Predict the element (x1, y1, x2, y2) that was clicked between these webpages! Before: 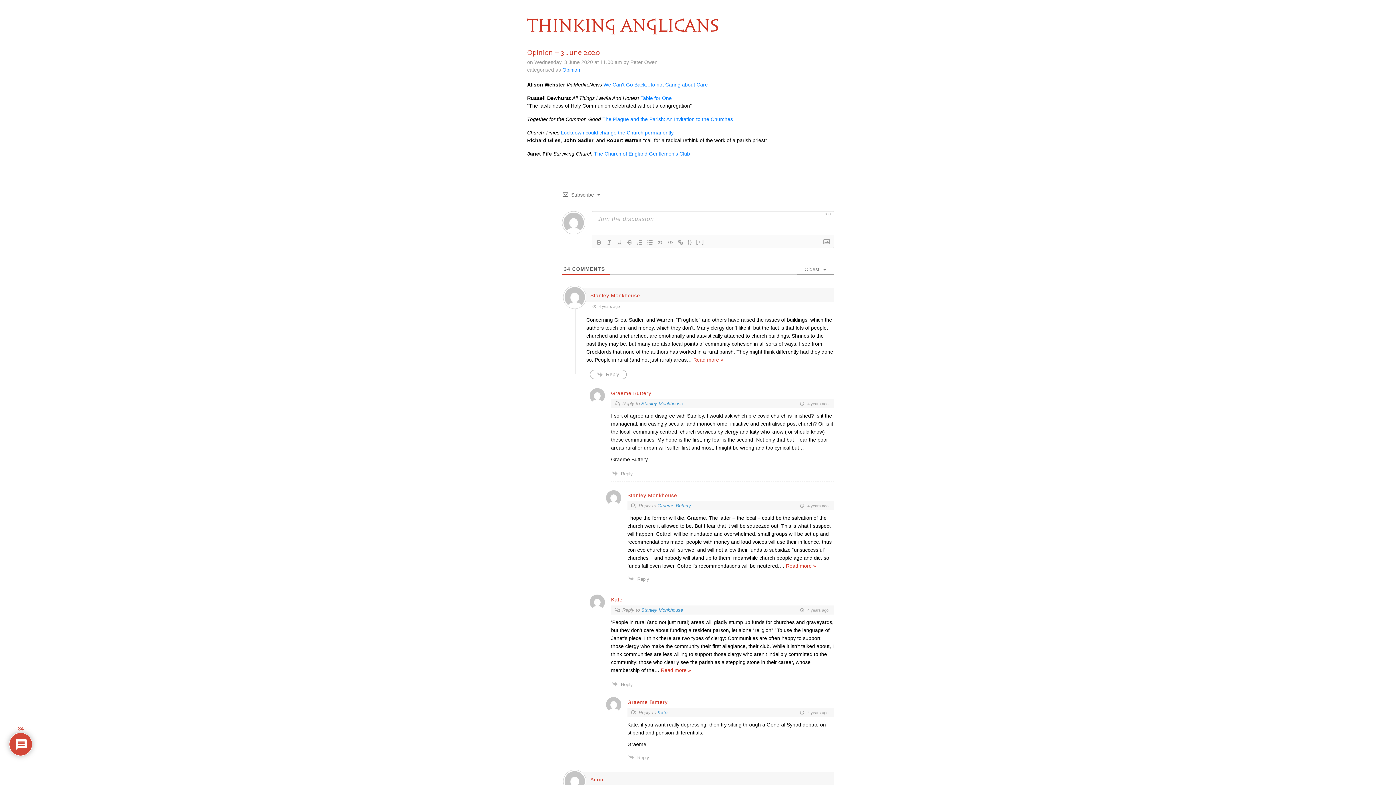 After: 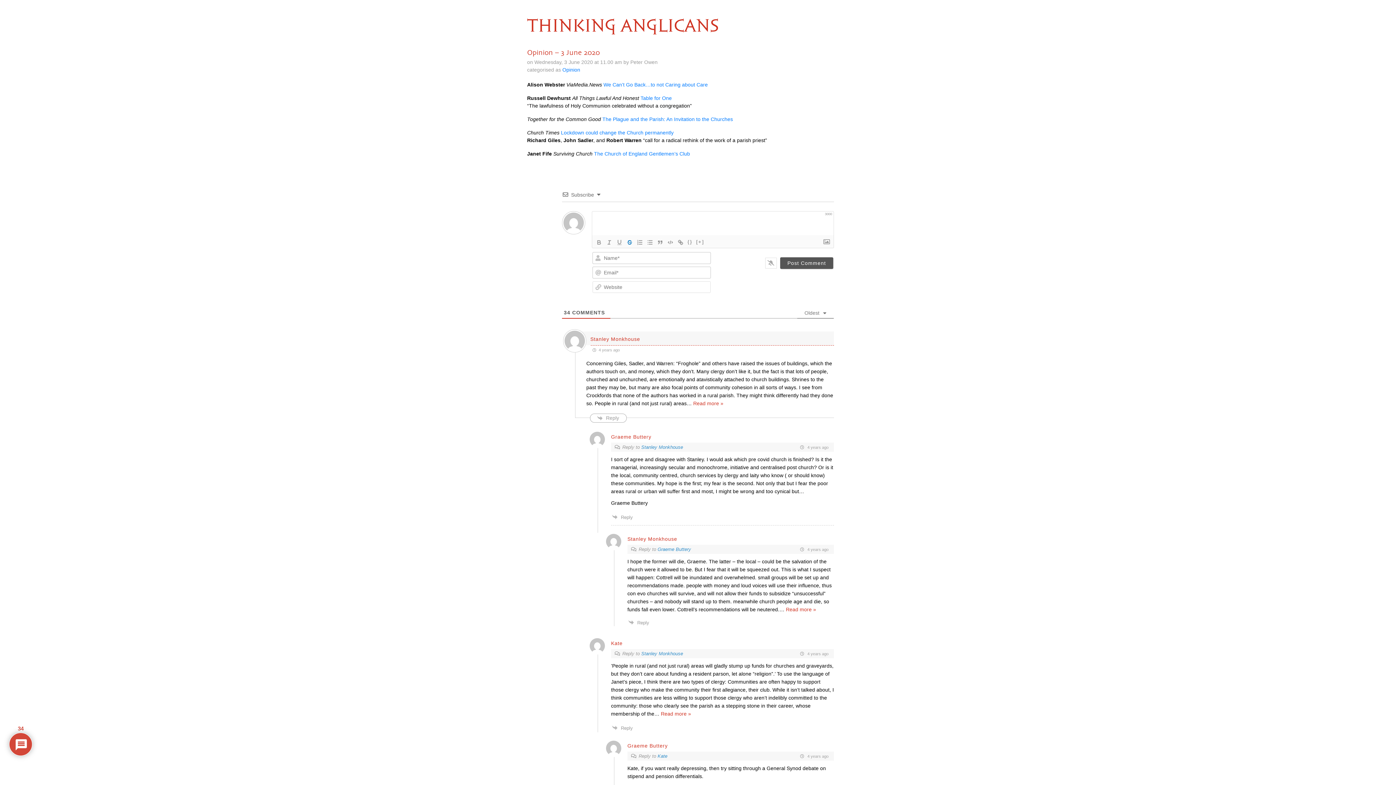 Action: bbox: (624, 238, 634, 246)